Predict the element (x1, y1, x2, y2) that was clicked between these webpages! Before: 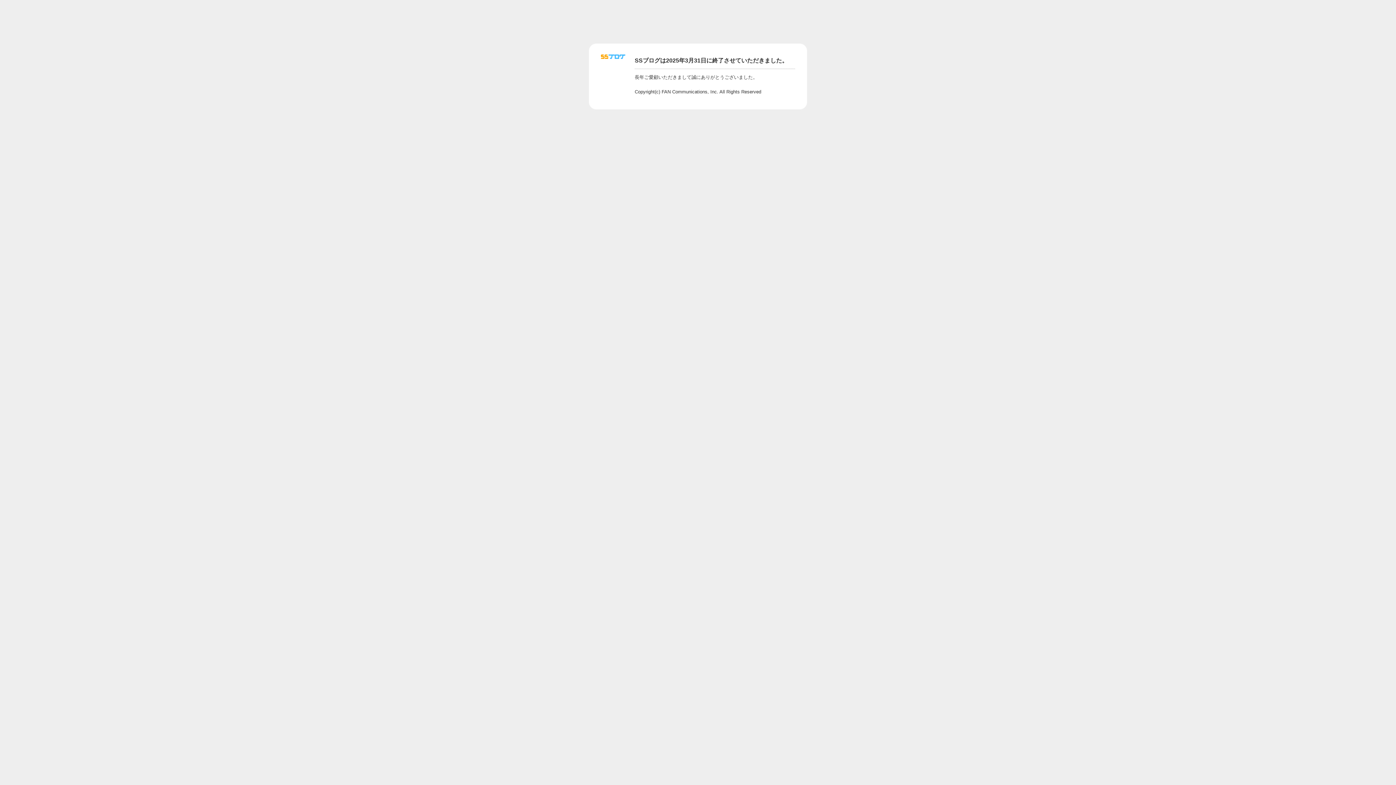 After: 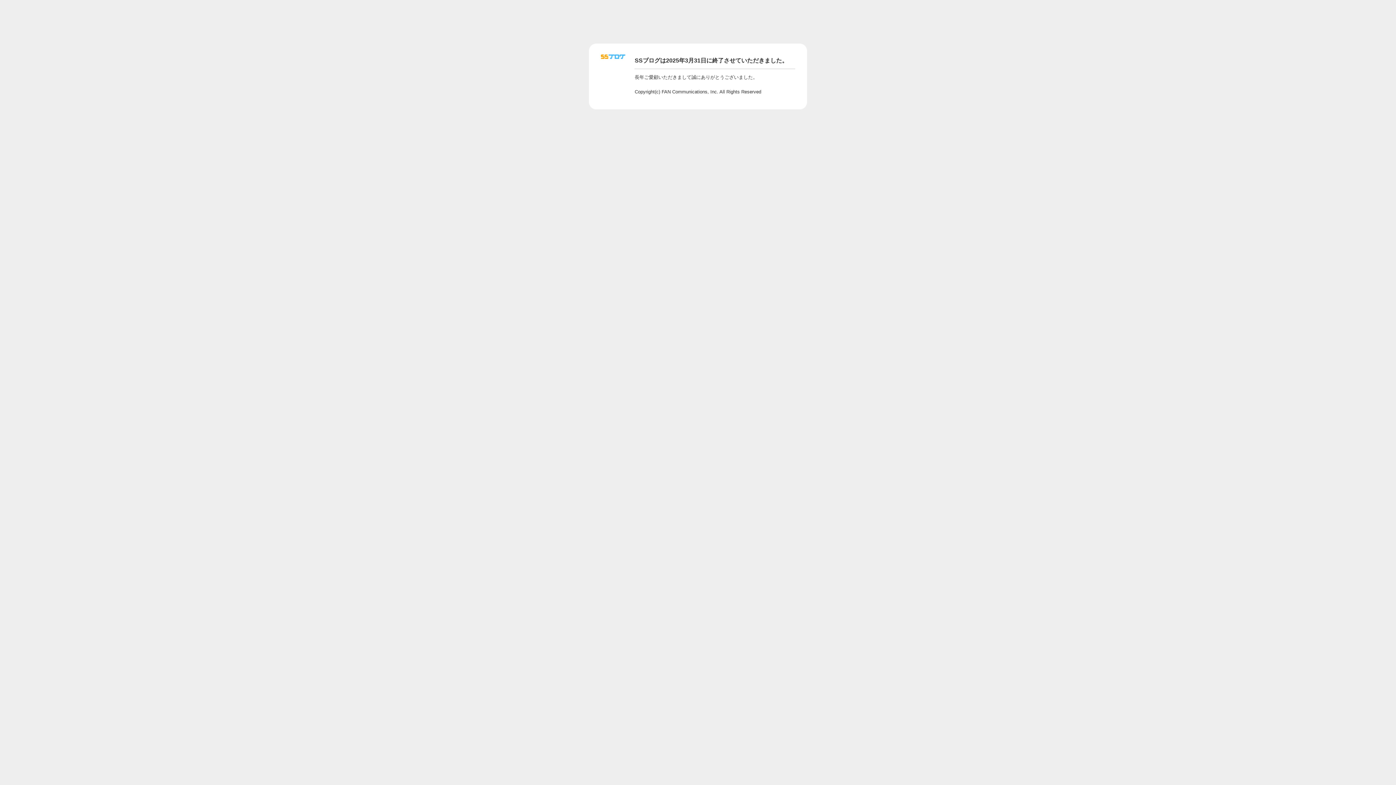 Action: bbox: (601, 56, 625, 62)